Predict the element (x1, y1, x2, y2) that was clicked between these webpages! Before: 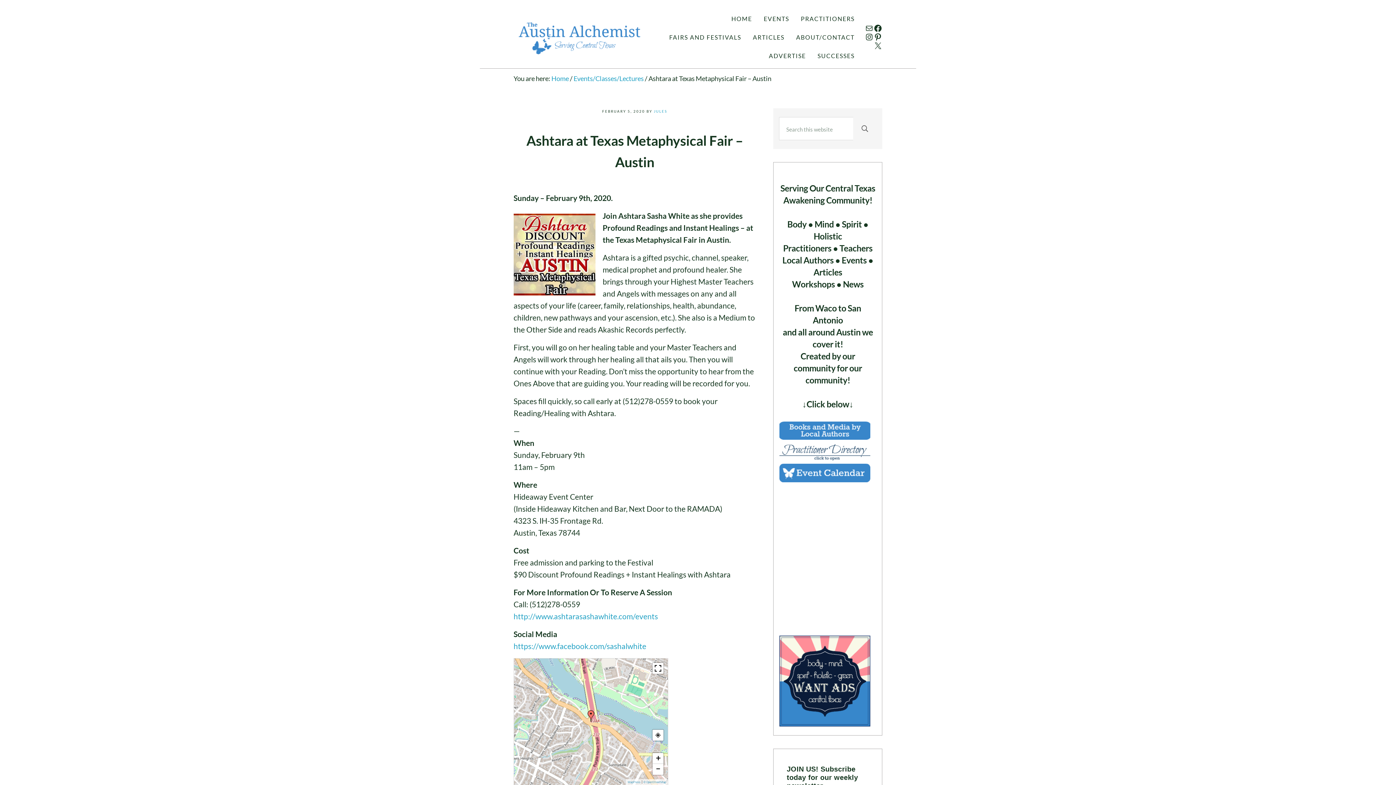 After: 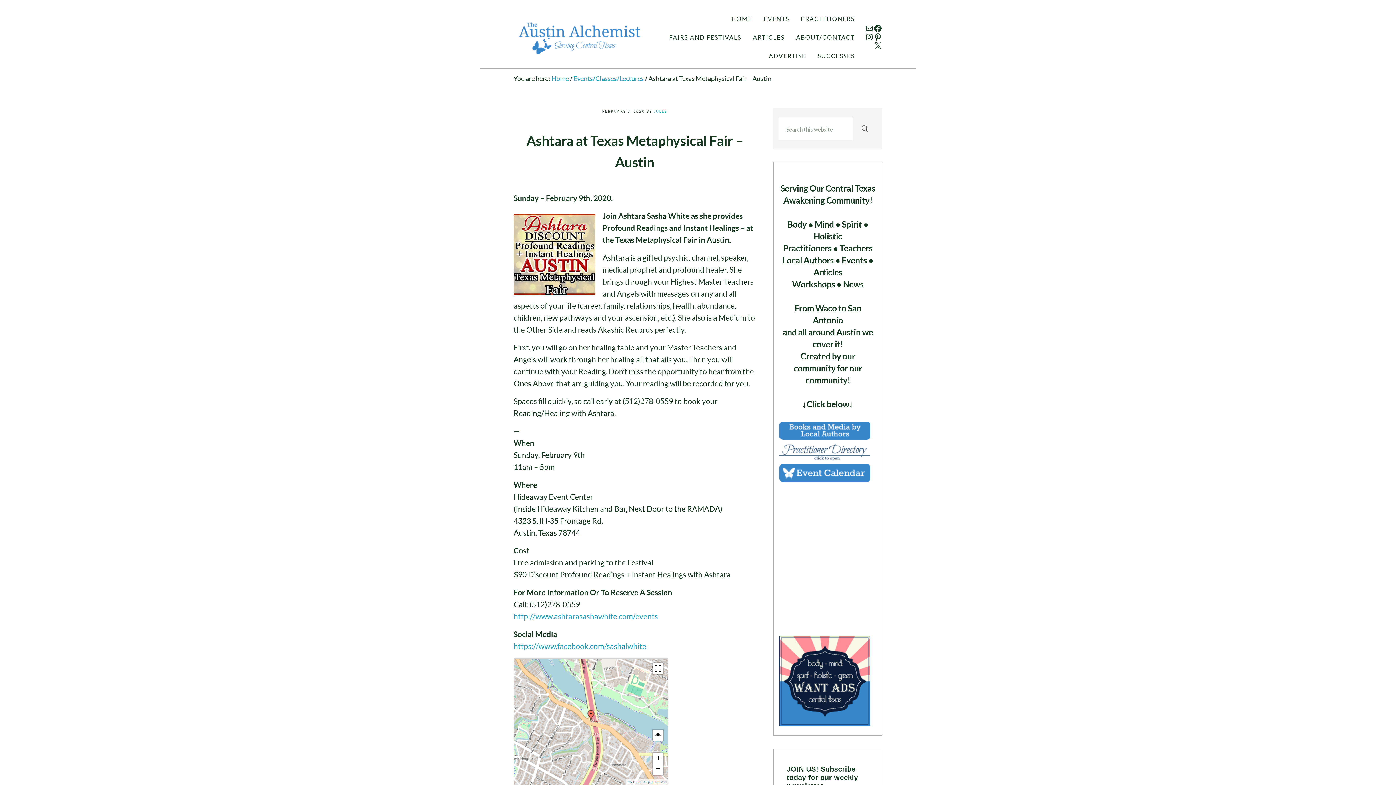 Action: bbox: (873, 41, 882, 50) label: X